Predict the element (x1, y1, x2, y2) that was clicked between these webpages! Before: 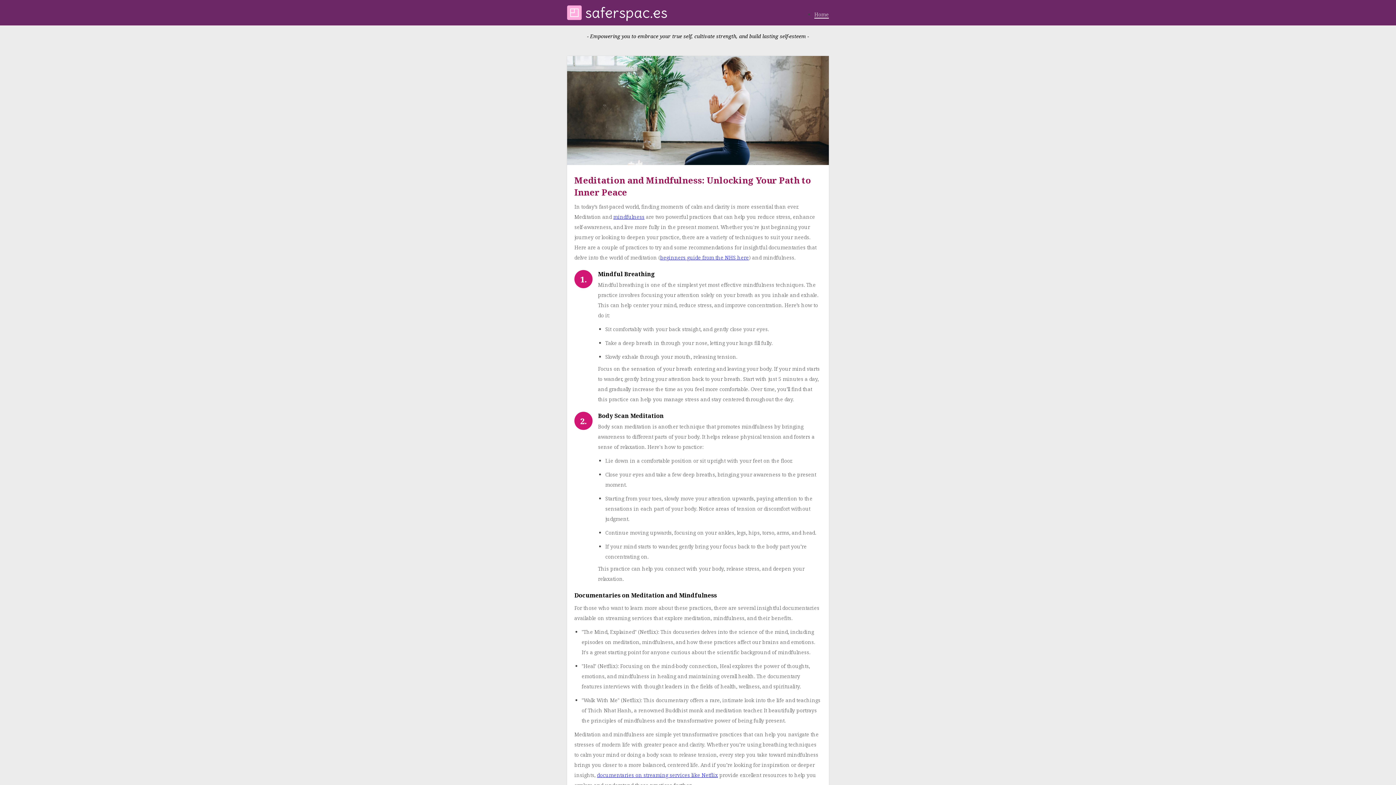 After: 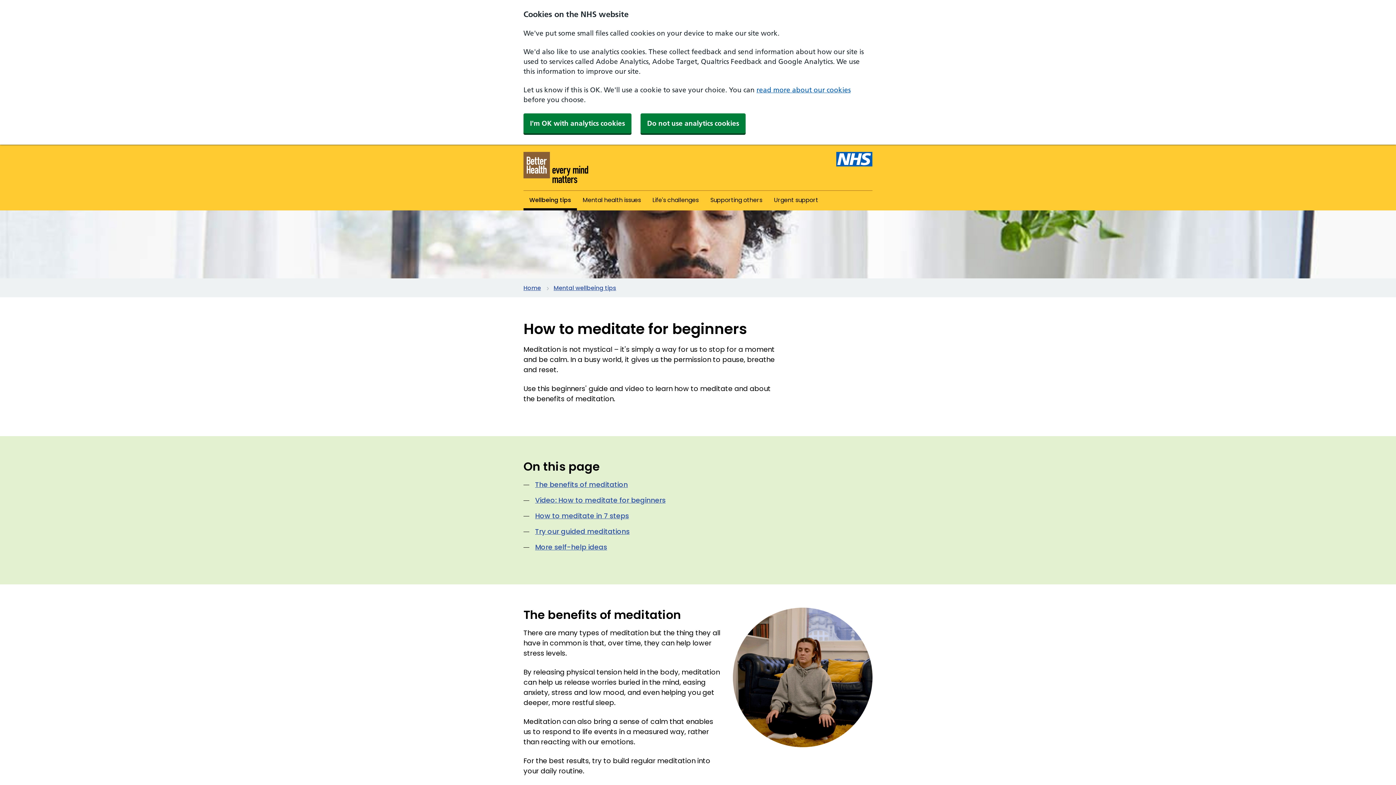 Action: label: beginners guide from the NHS here bbox: (660, 254, 749, 261)